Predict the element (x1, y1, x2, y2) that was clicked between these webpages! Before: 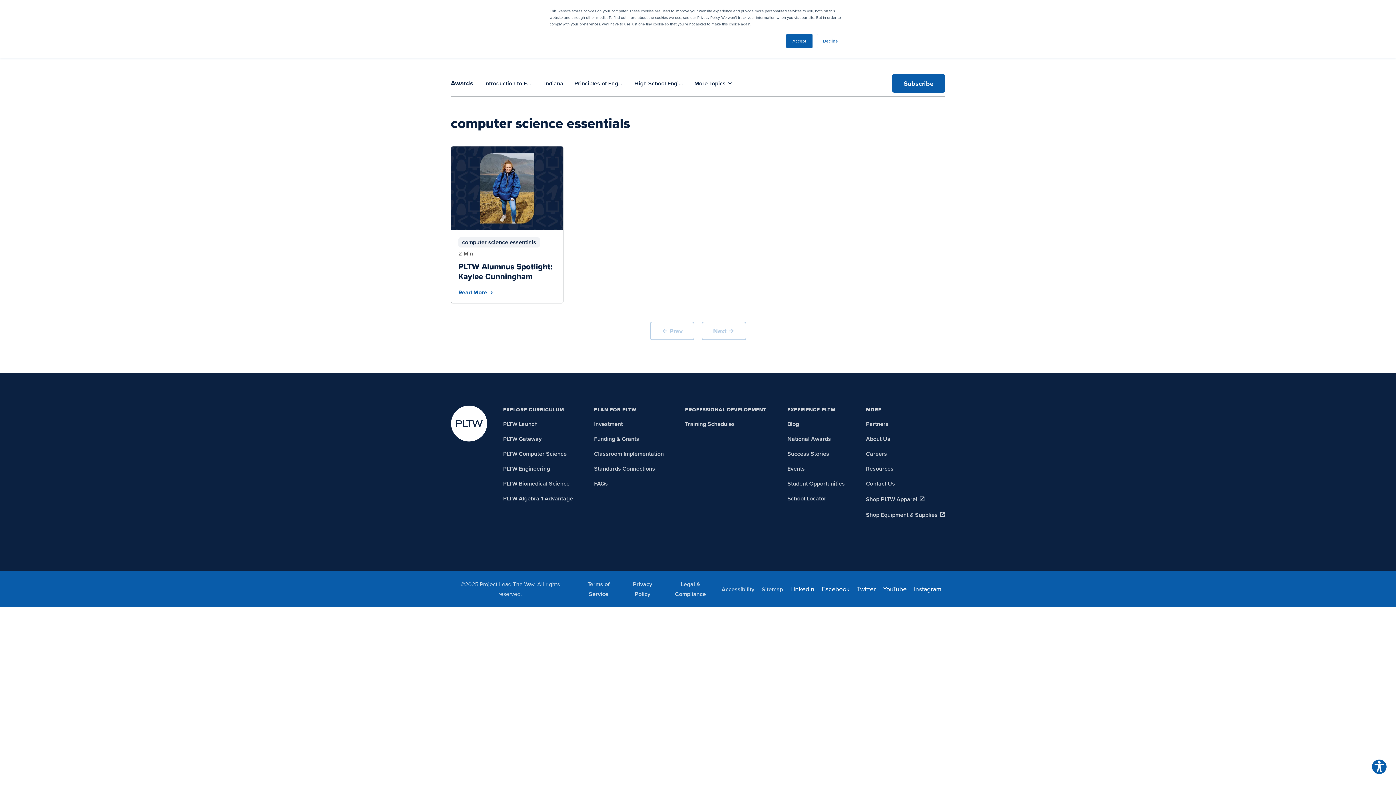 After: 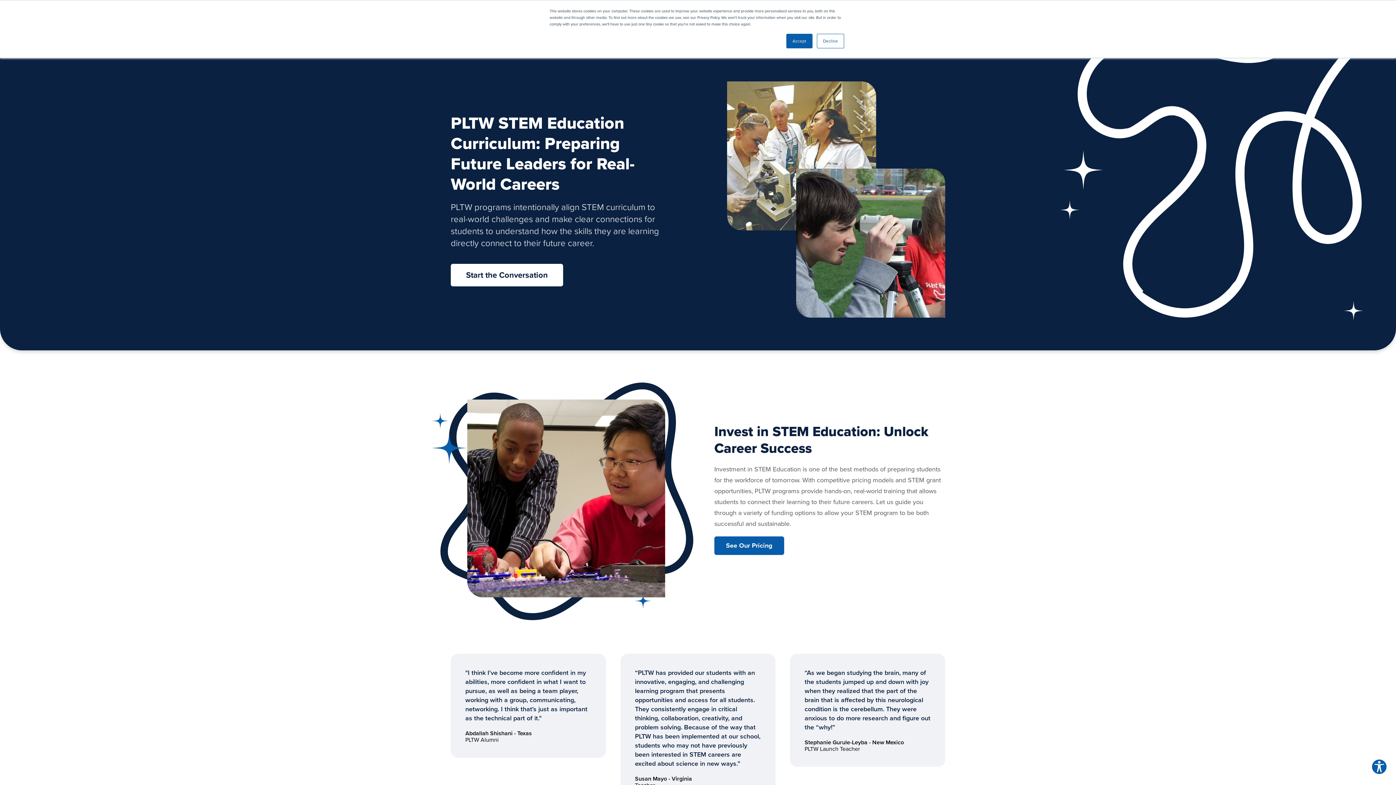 Action: label: PLAN FOR PLTW bbox: (594, 405, 664, 416)